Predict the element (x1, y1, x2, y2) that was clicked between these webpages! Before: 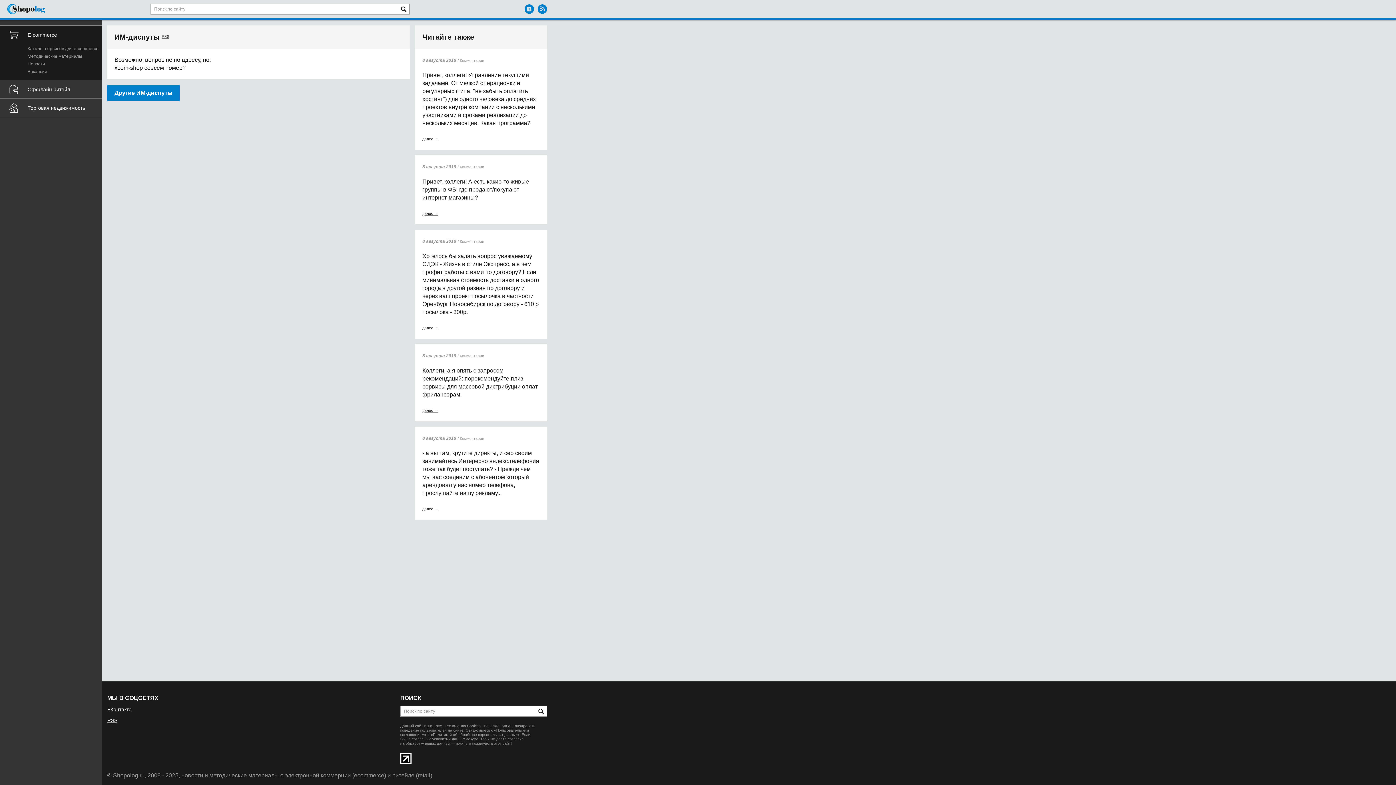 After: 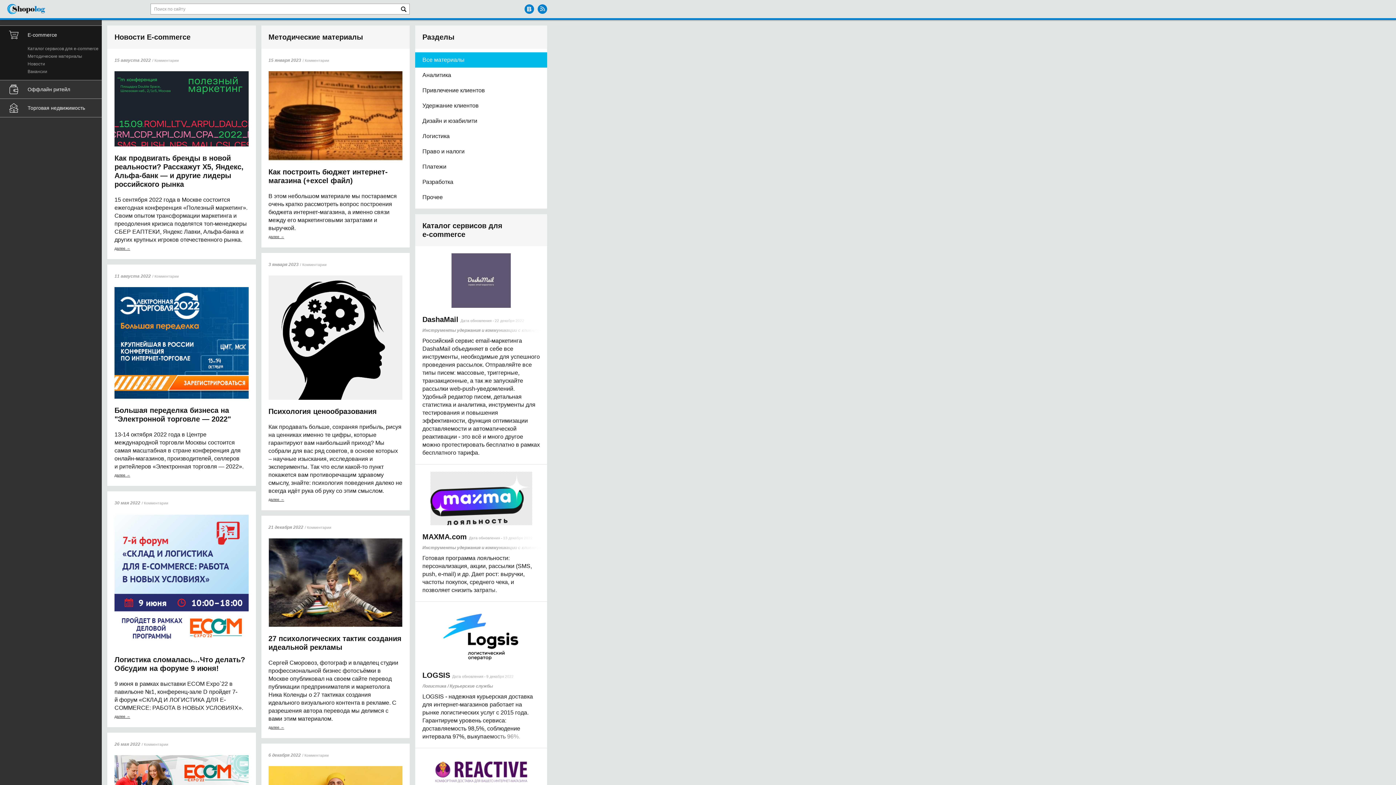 Action: bbox: (0, 25, 101, 44) label: E-commerce